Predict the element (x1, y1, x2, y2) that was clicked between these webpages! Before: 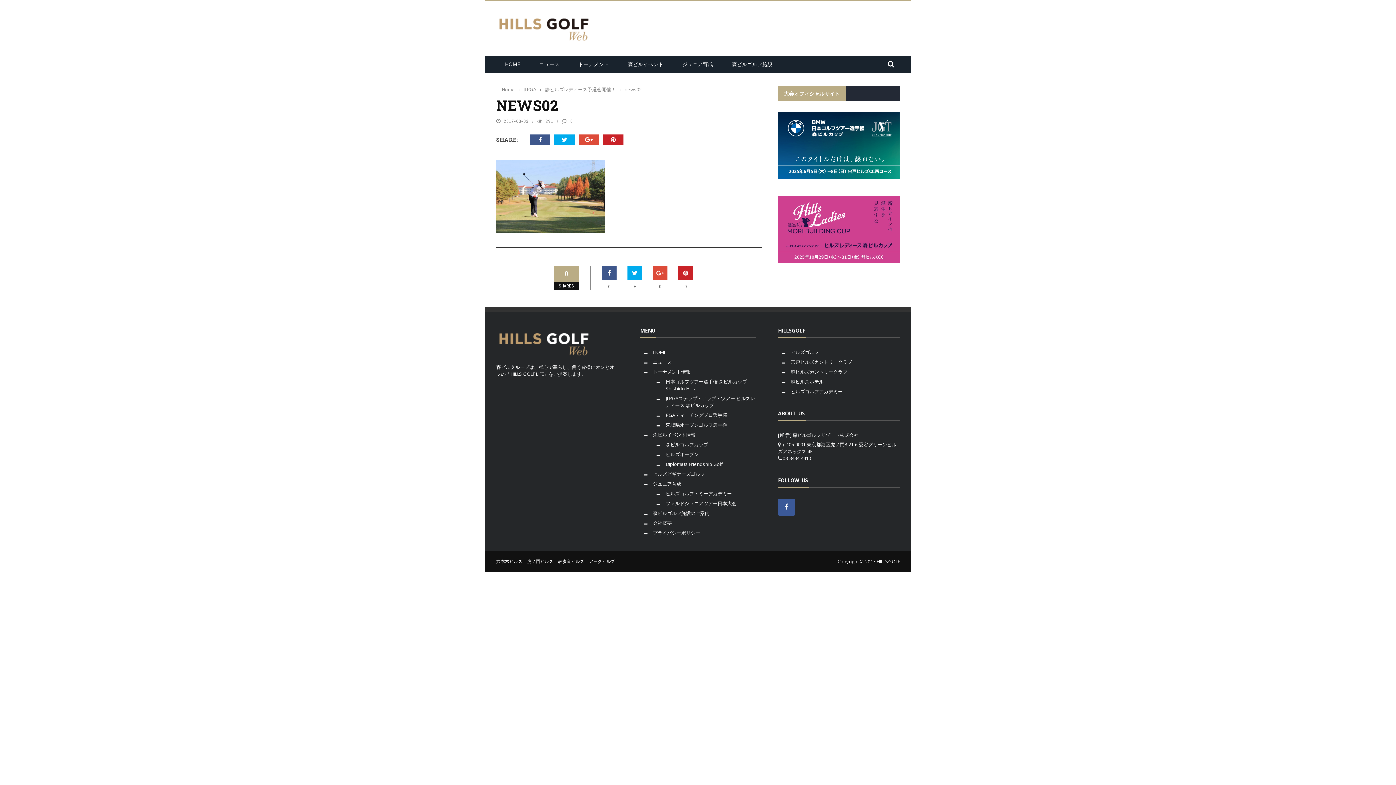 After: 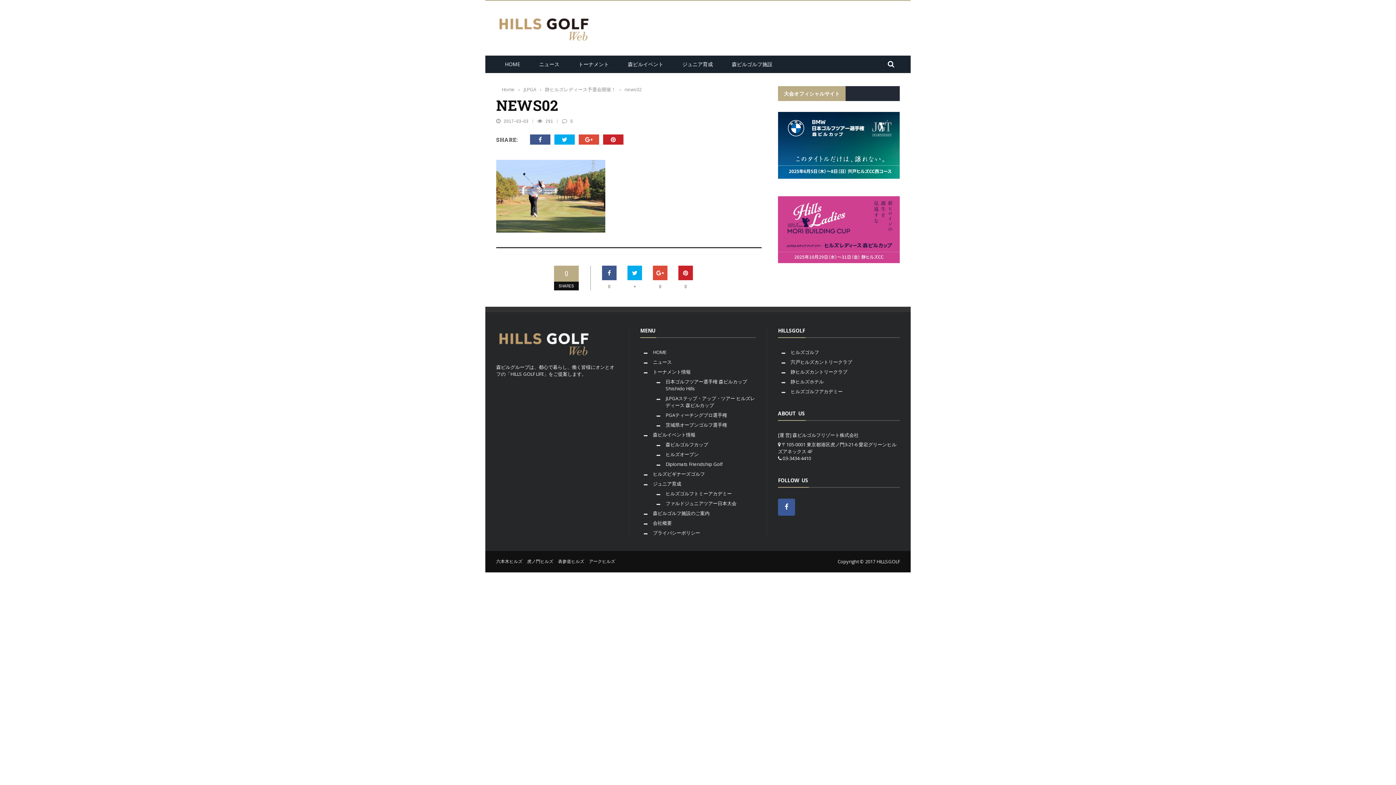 Action: label: 表参道ヒルズ bbox: (558, 558, 584, 564)